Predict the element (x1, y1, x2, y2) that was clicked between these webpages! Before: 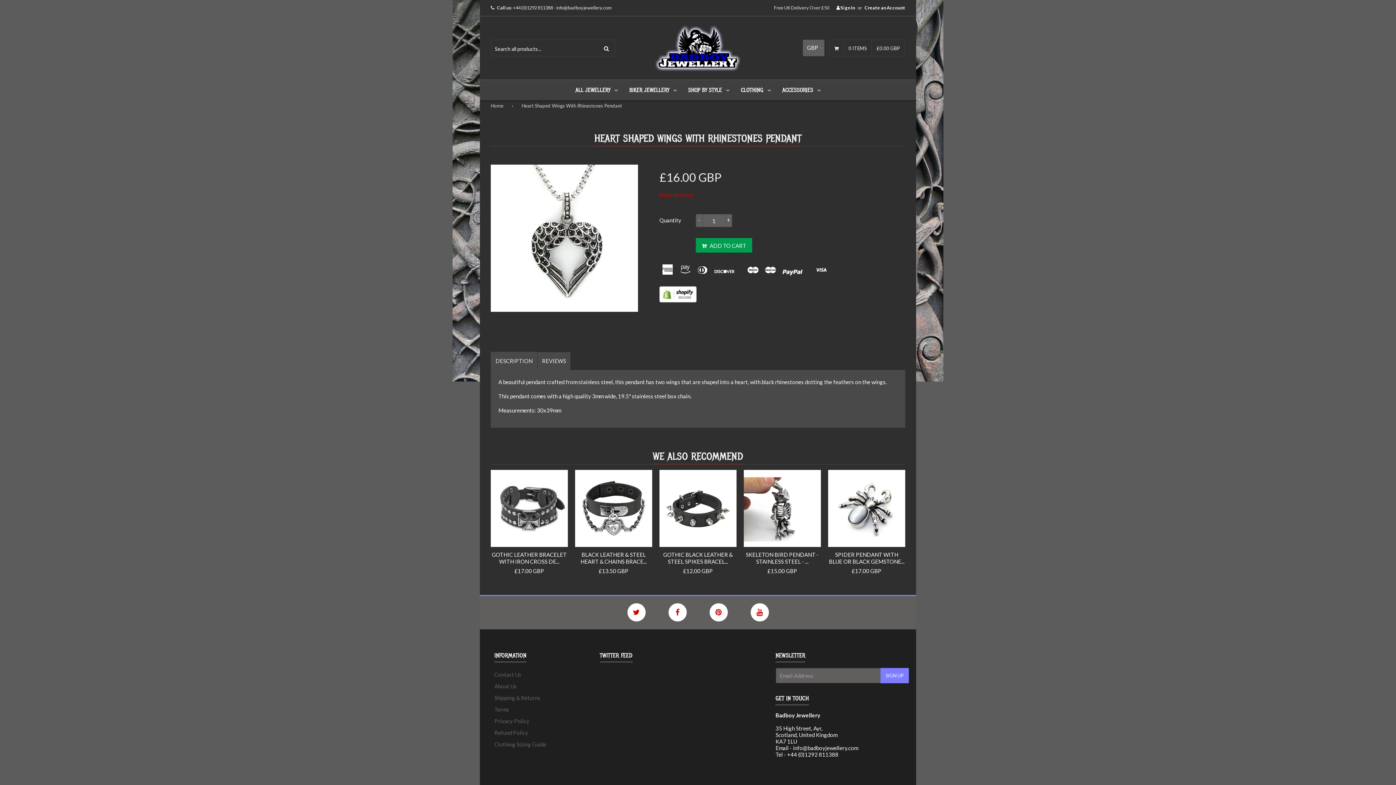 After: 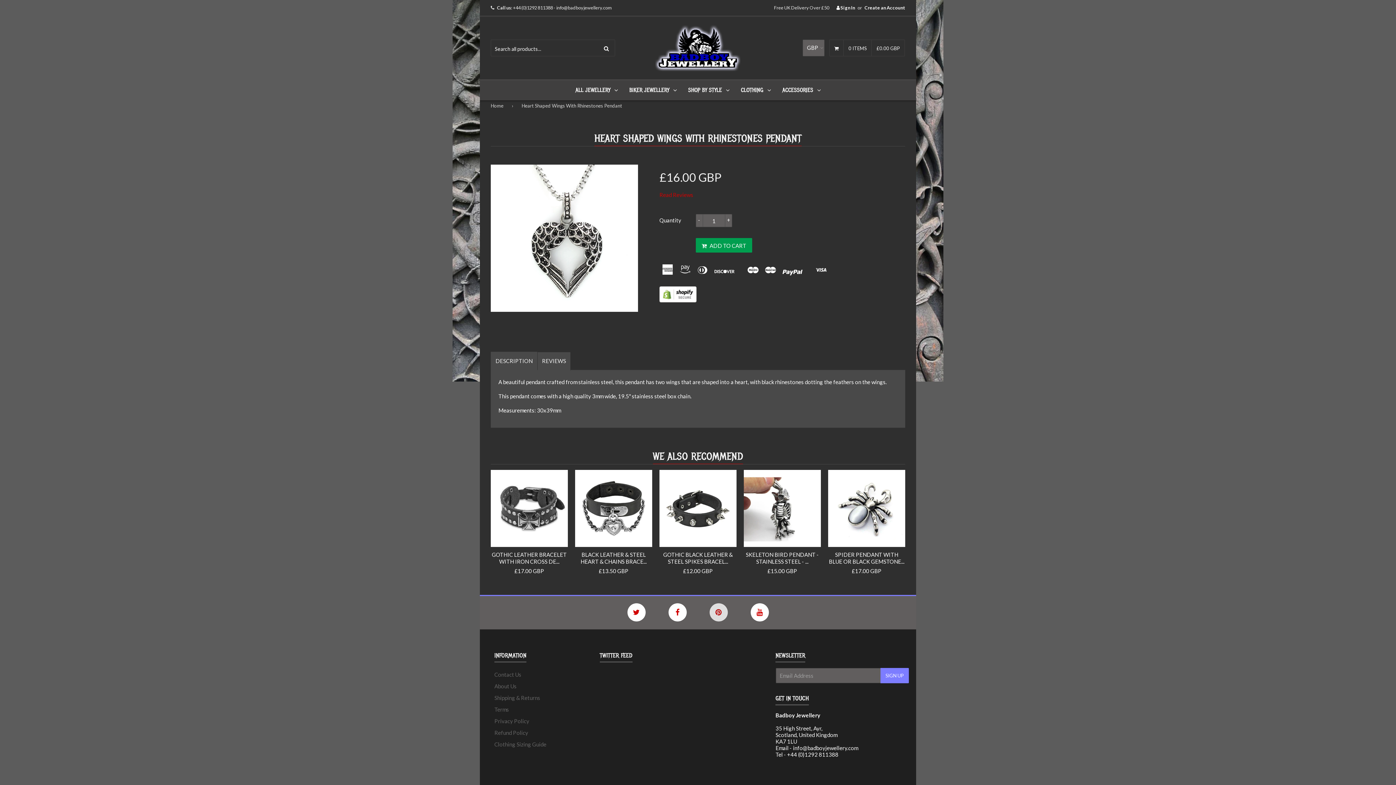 Action: bbox: (709, 603, 727, 621)